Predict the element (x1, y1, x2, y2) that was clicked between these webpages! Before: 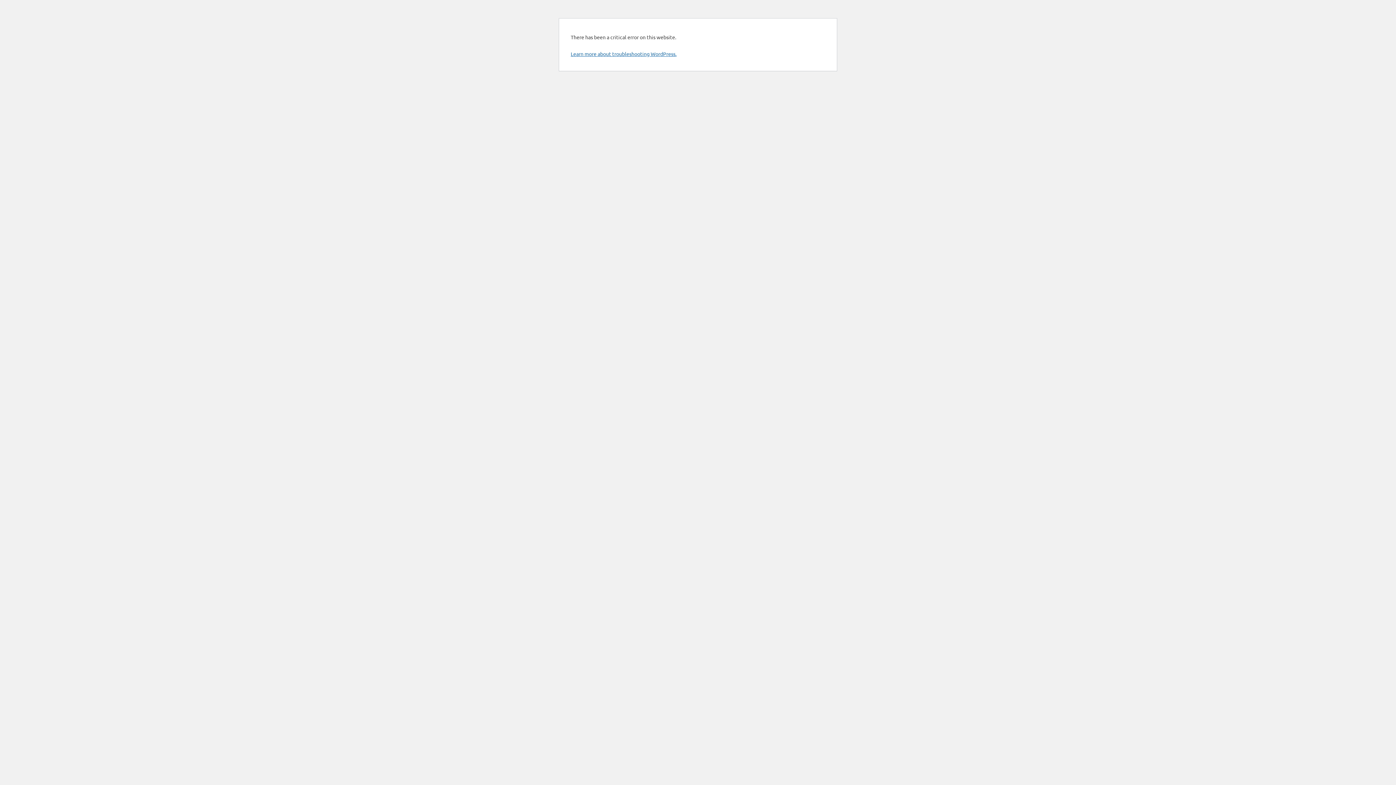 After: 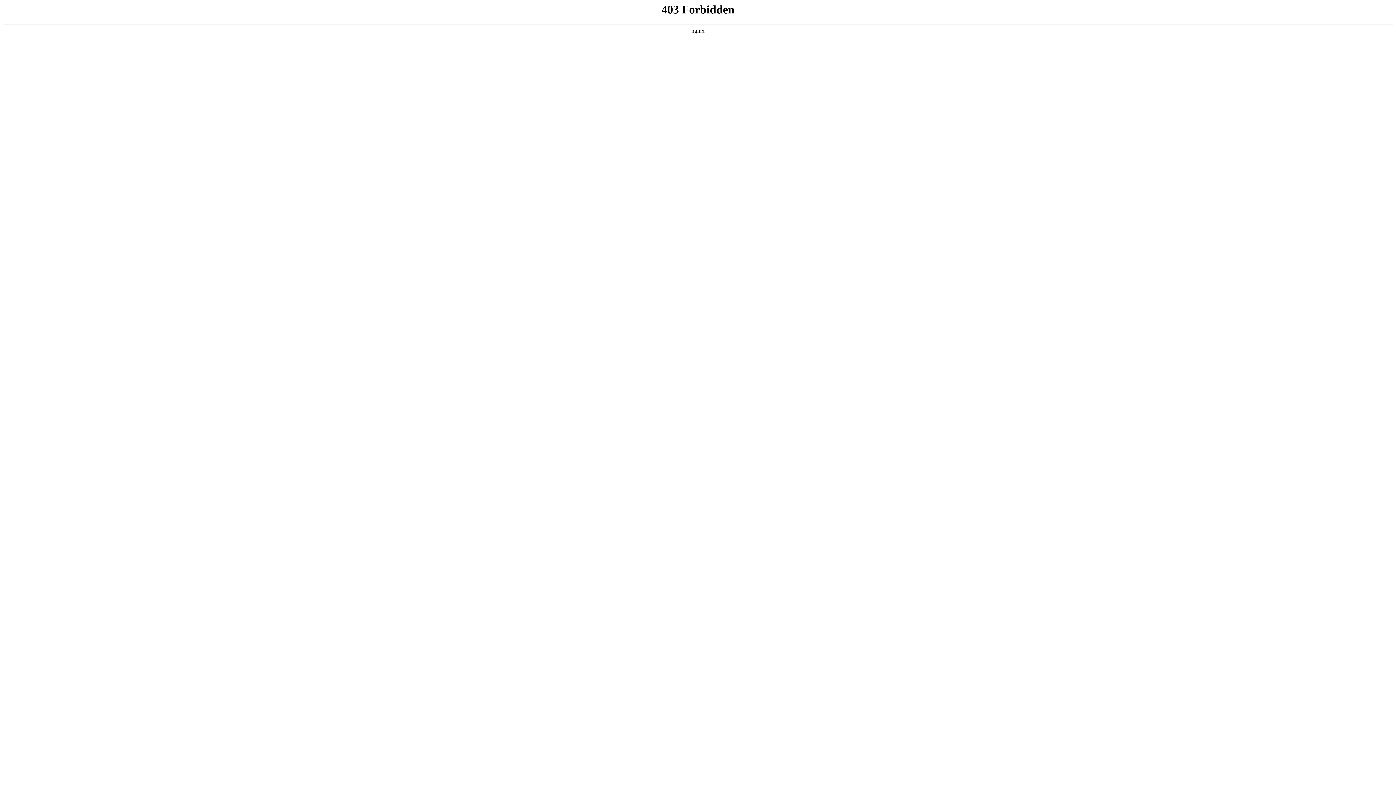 Action: label: Learn more about troubleshooting WordPress. bbox: (570, 50, 676, 57)